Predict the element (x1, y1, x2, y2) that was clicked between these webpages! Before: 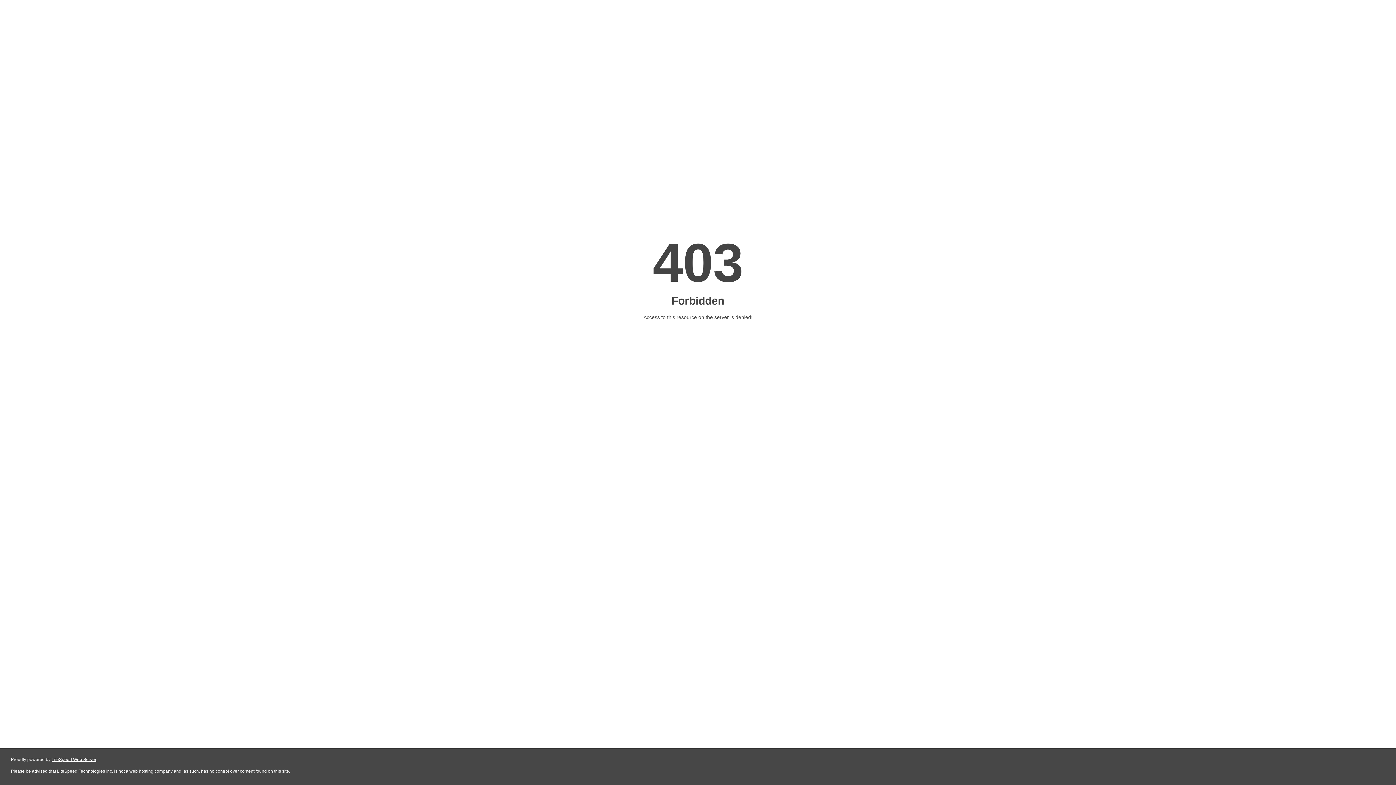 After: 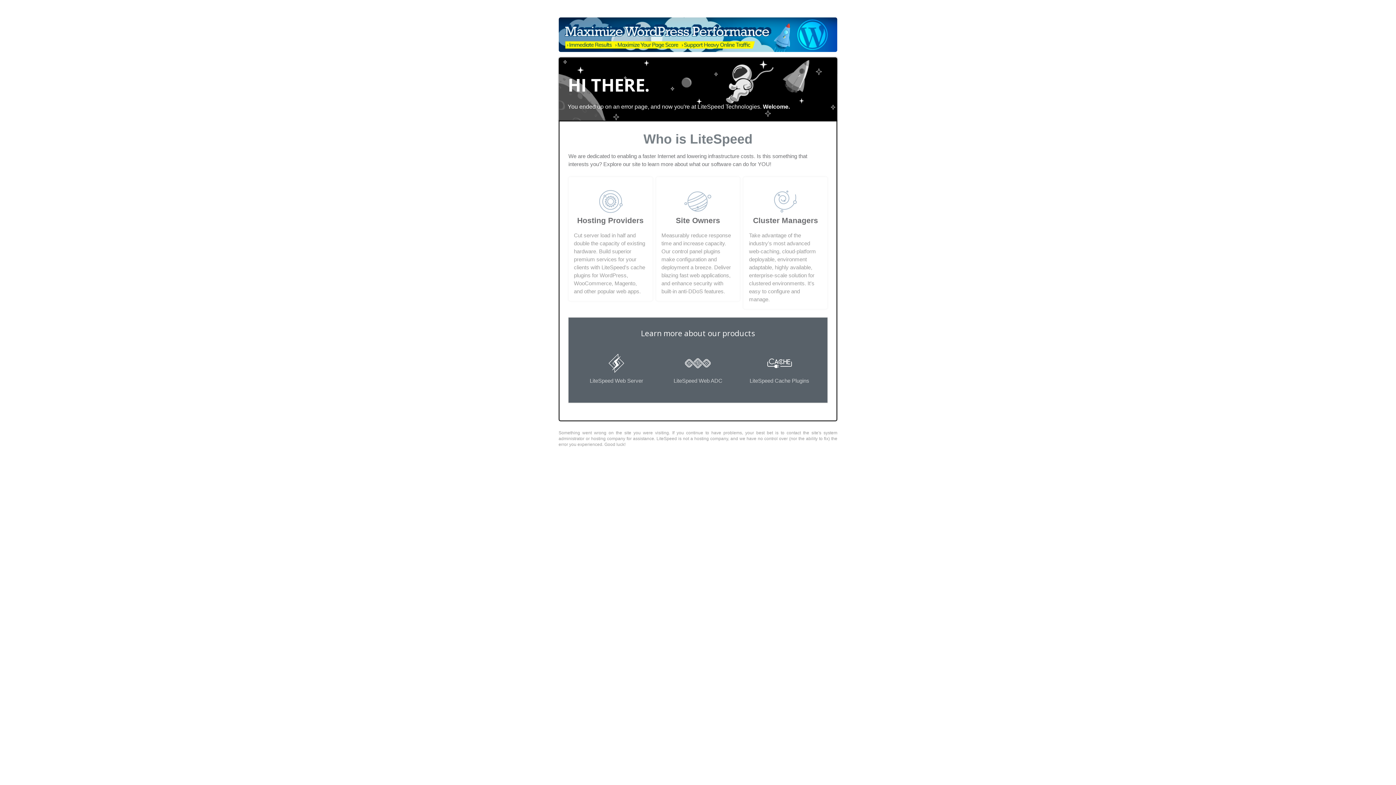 Action: label: LiteSpeed Web Server bbox: (51, 757, 96, 762)